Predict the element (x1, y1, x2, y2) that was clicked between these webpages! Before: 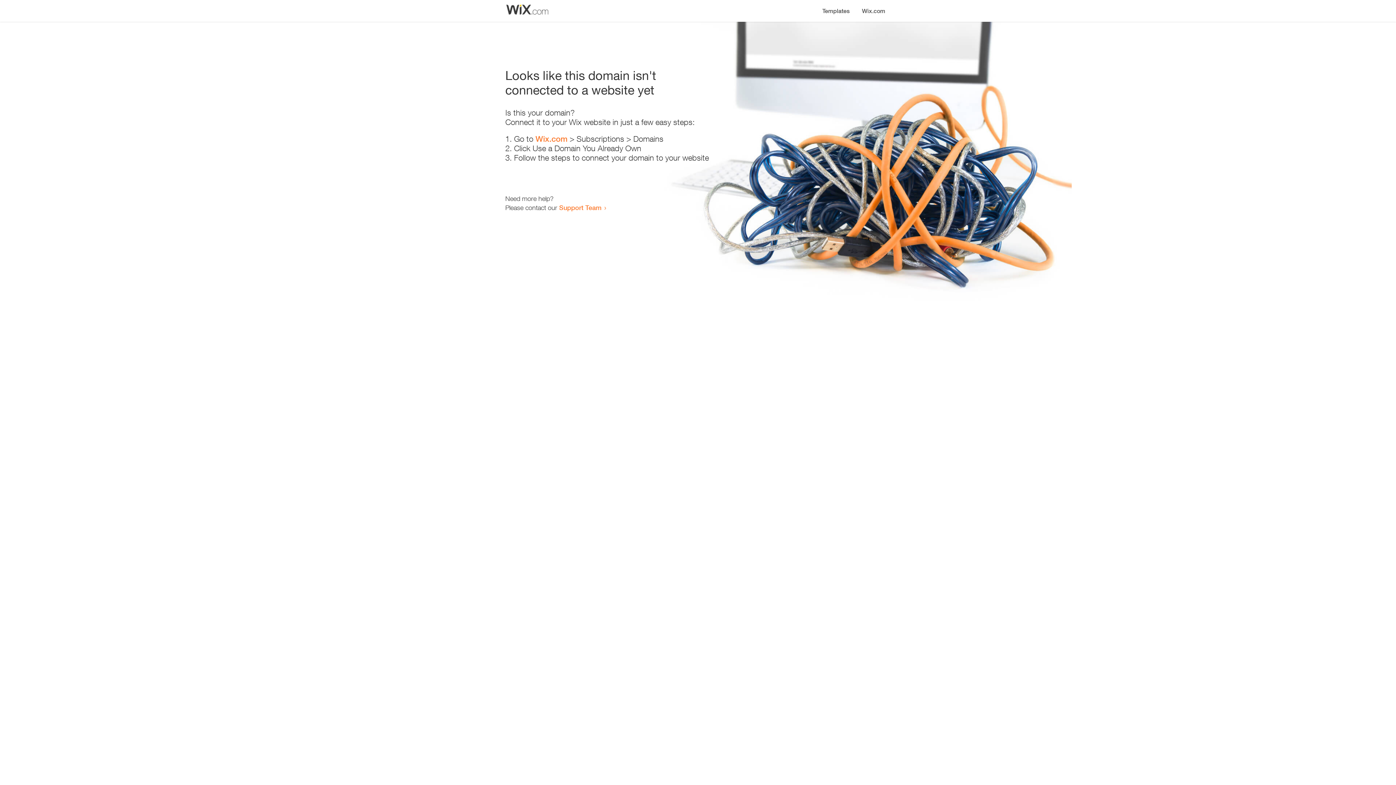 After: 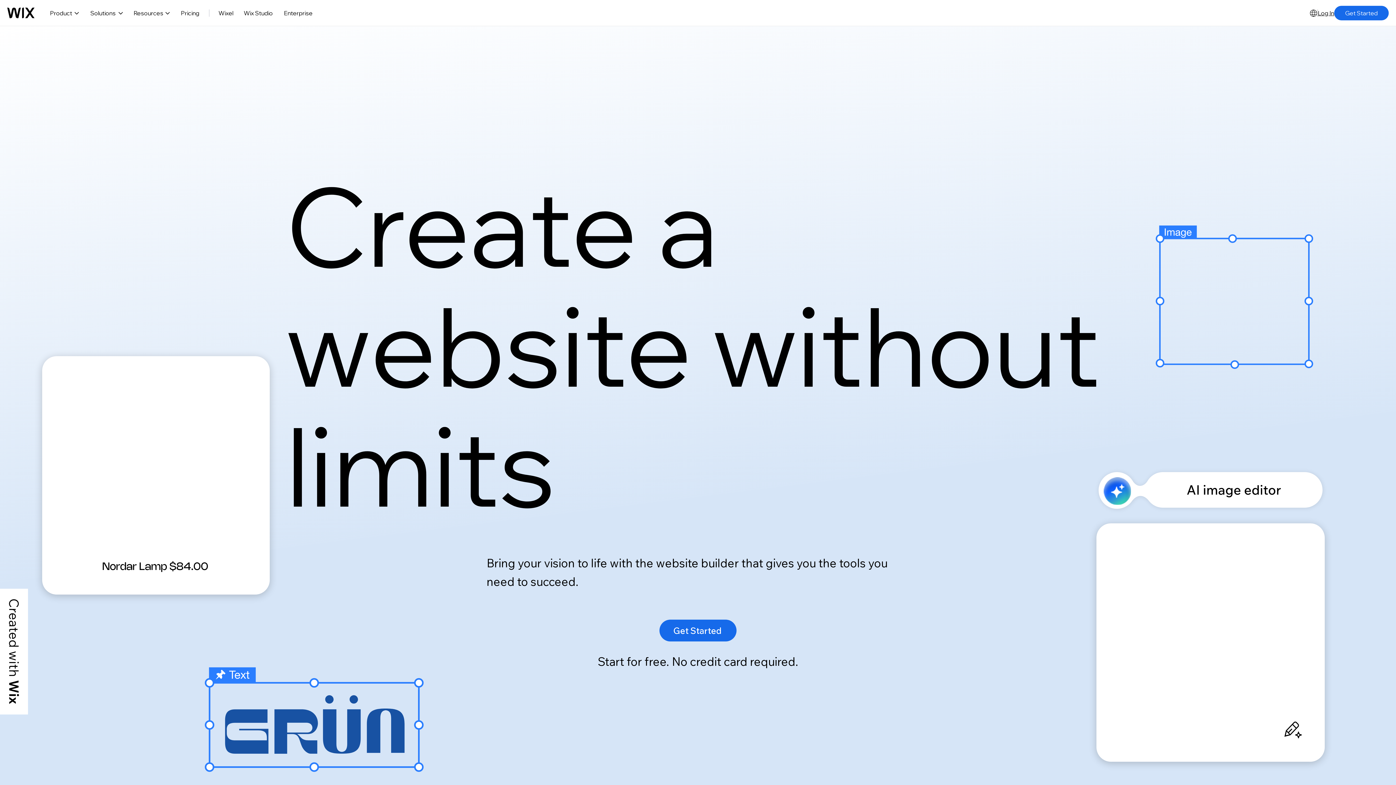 Action: label: Wix.com bbox: (856, 0, 890, 14)